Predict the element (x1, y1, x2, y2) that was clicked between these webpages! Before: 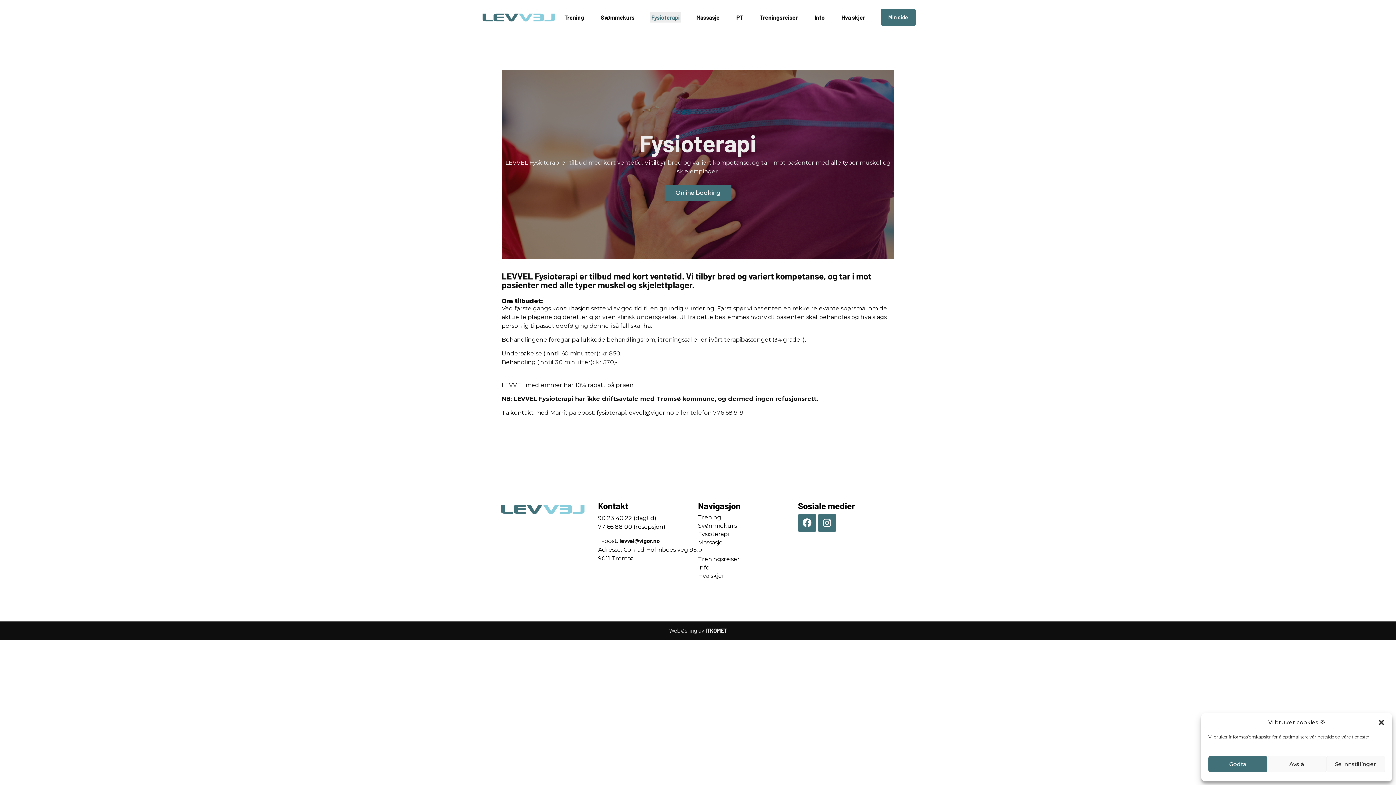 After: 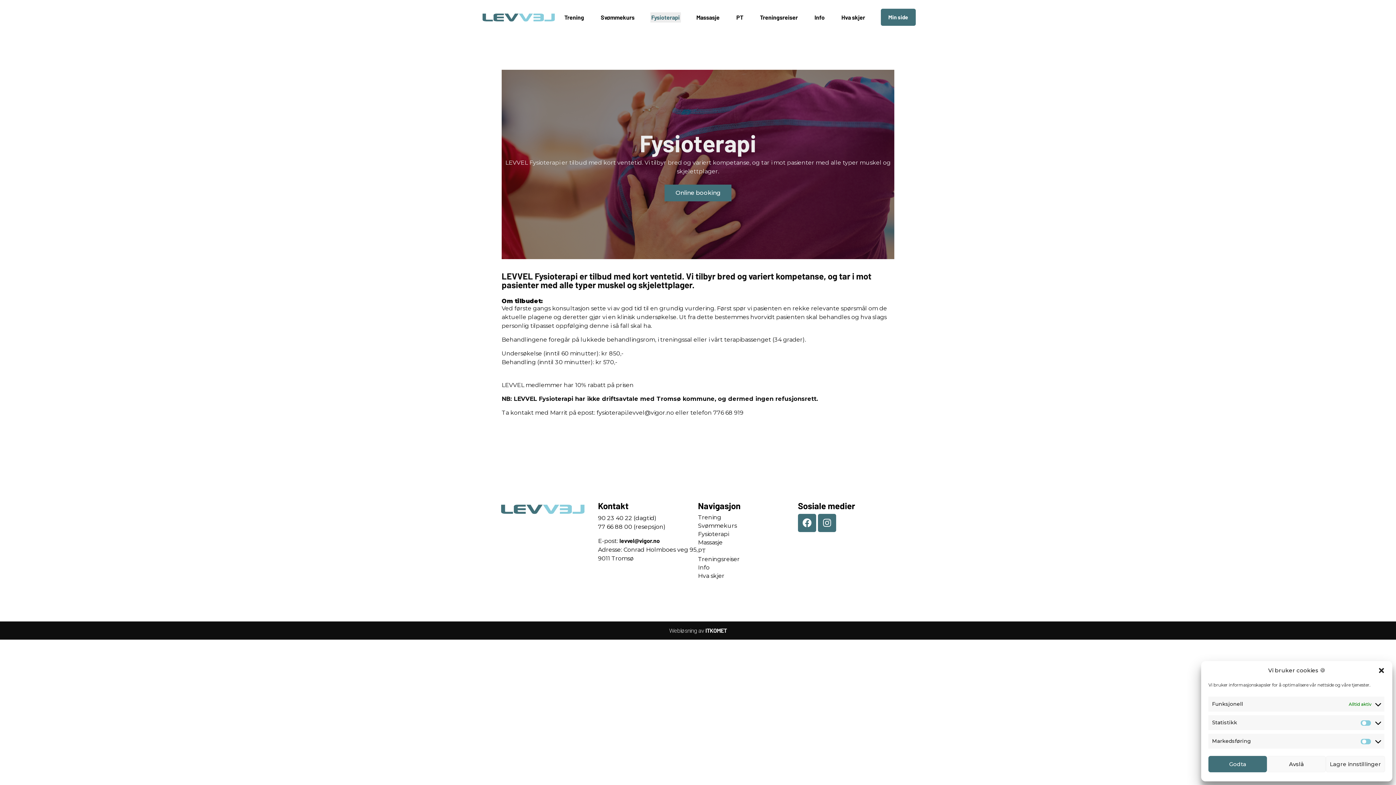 Action: bbox: (1326, 756, 1385, 772) label: Se innstillinger